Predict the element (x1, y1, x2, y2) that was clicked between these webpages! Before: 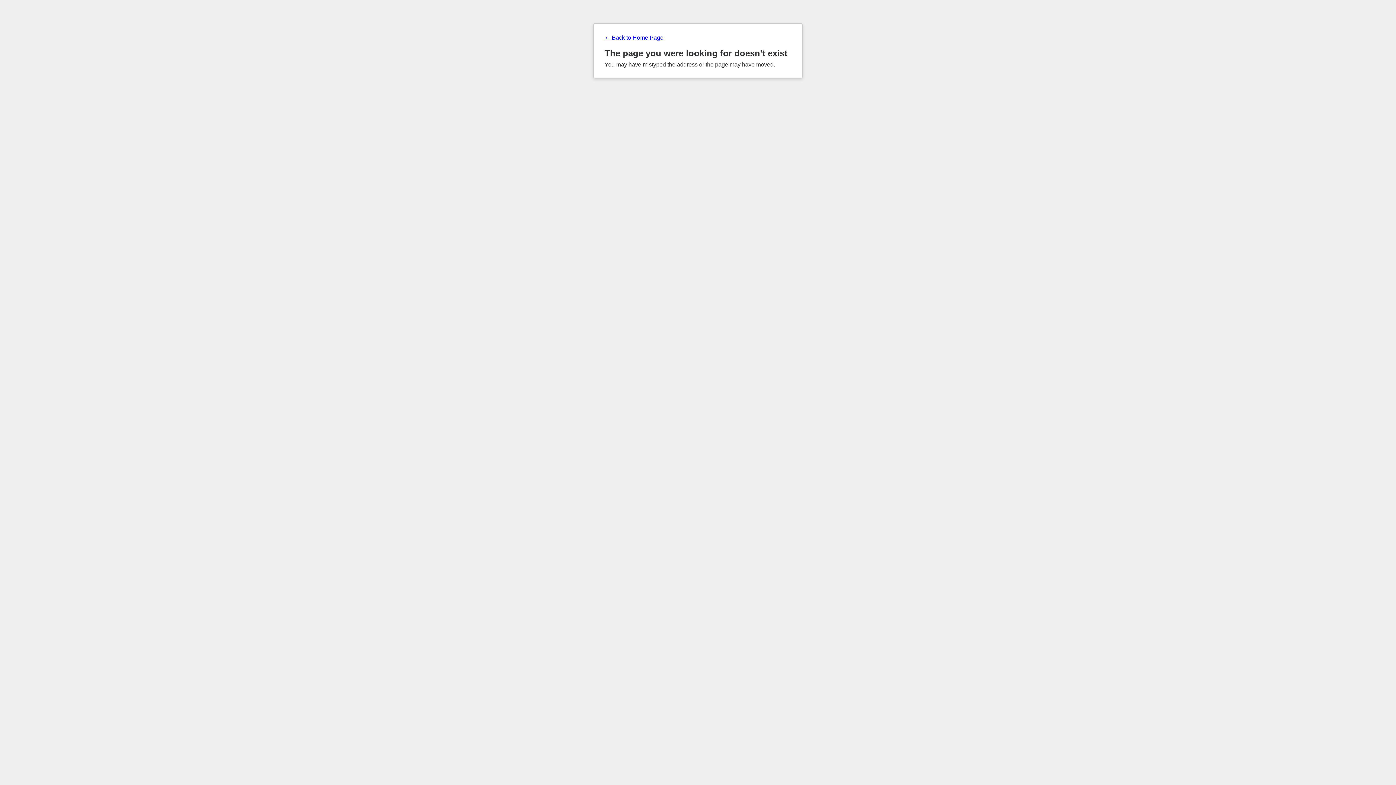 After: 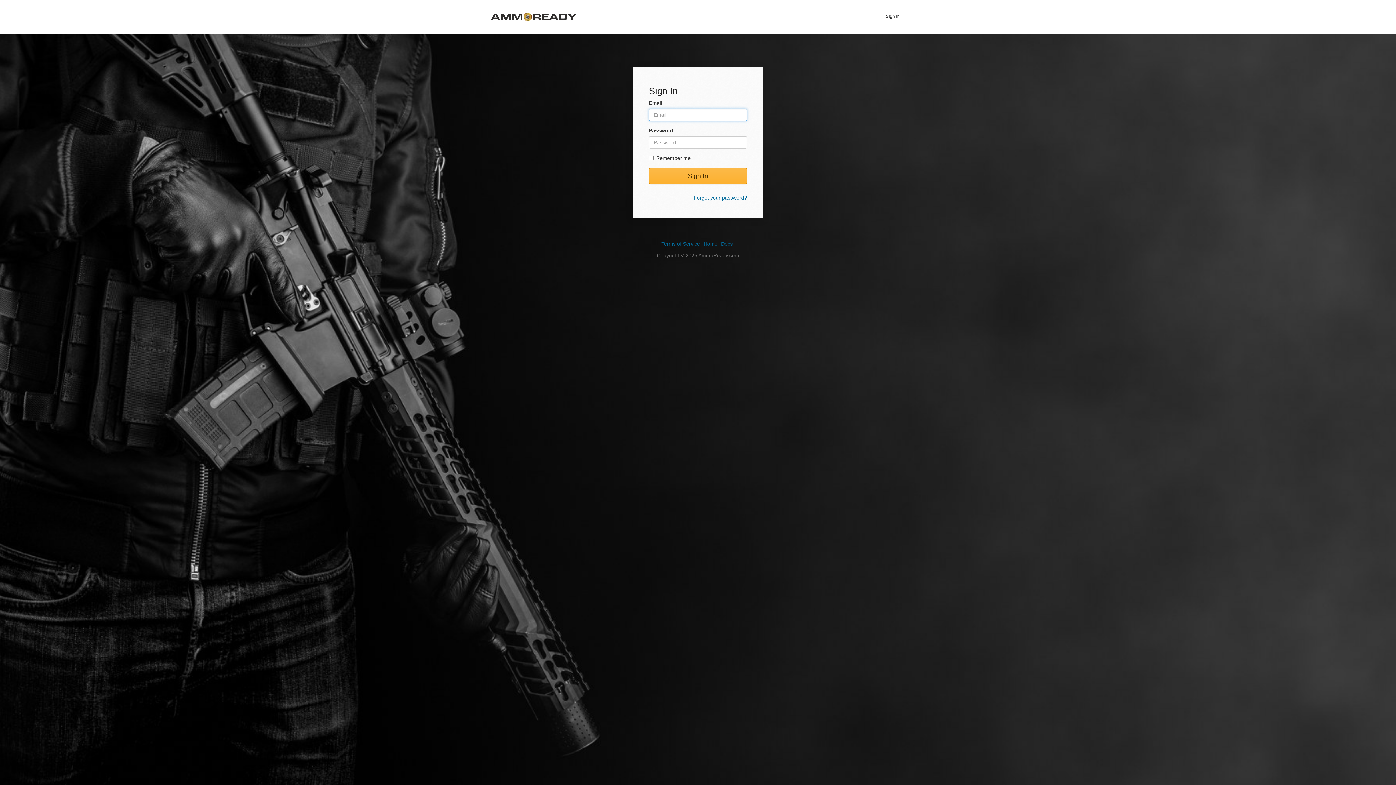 Action: label: ← Back to Home Page bbox: (604, 34, 791, 41)